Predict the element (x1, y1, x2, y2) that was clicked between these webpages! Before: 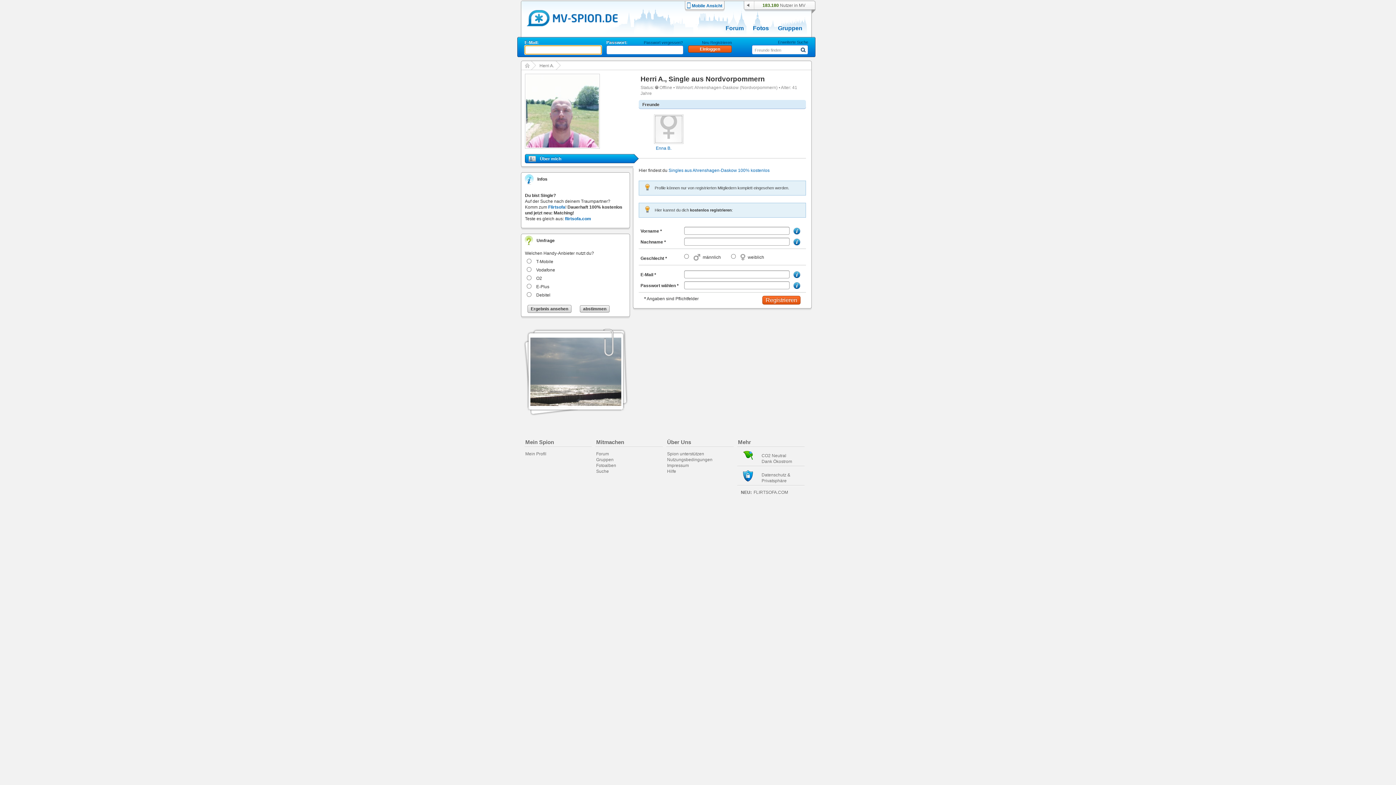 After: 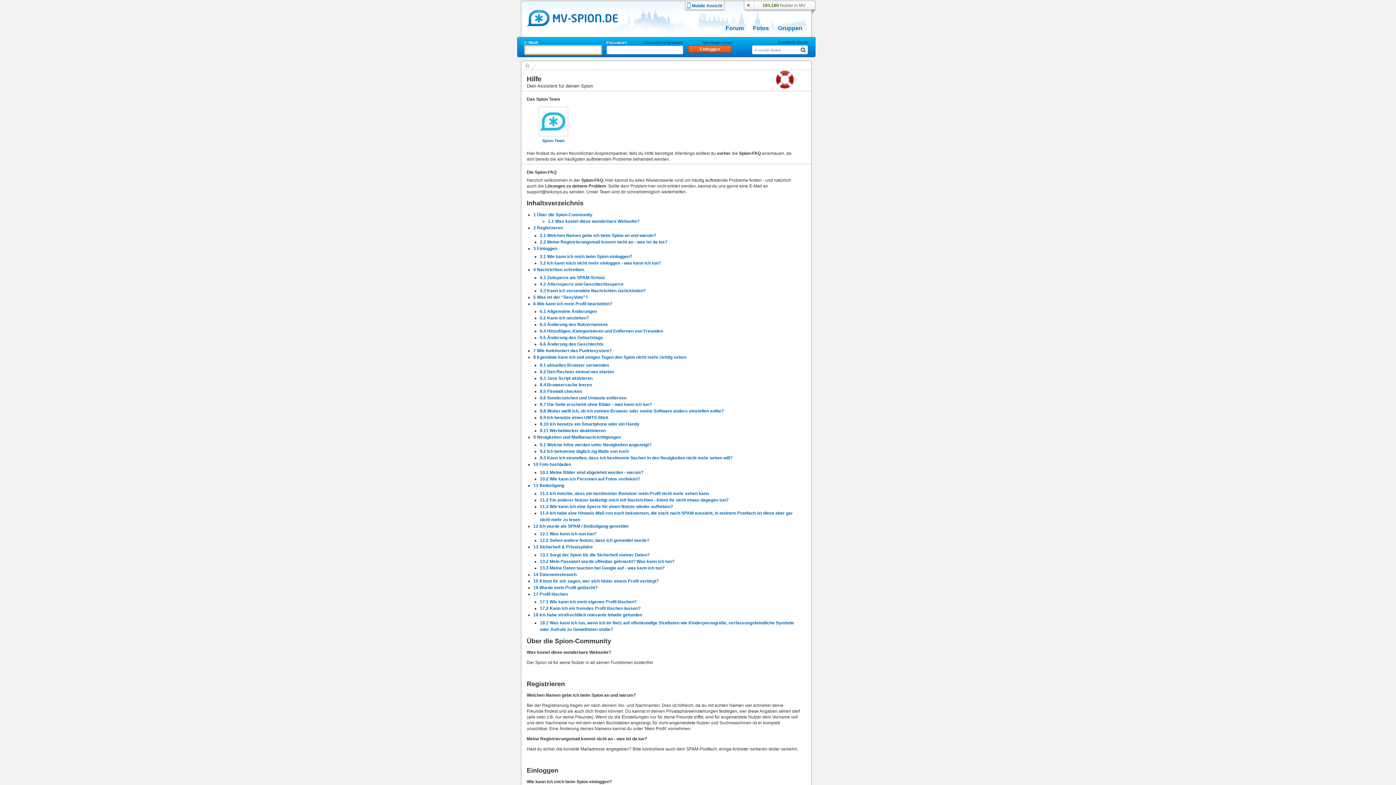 Action: label: Hilfe bbox: (667, 469, 676, 474)